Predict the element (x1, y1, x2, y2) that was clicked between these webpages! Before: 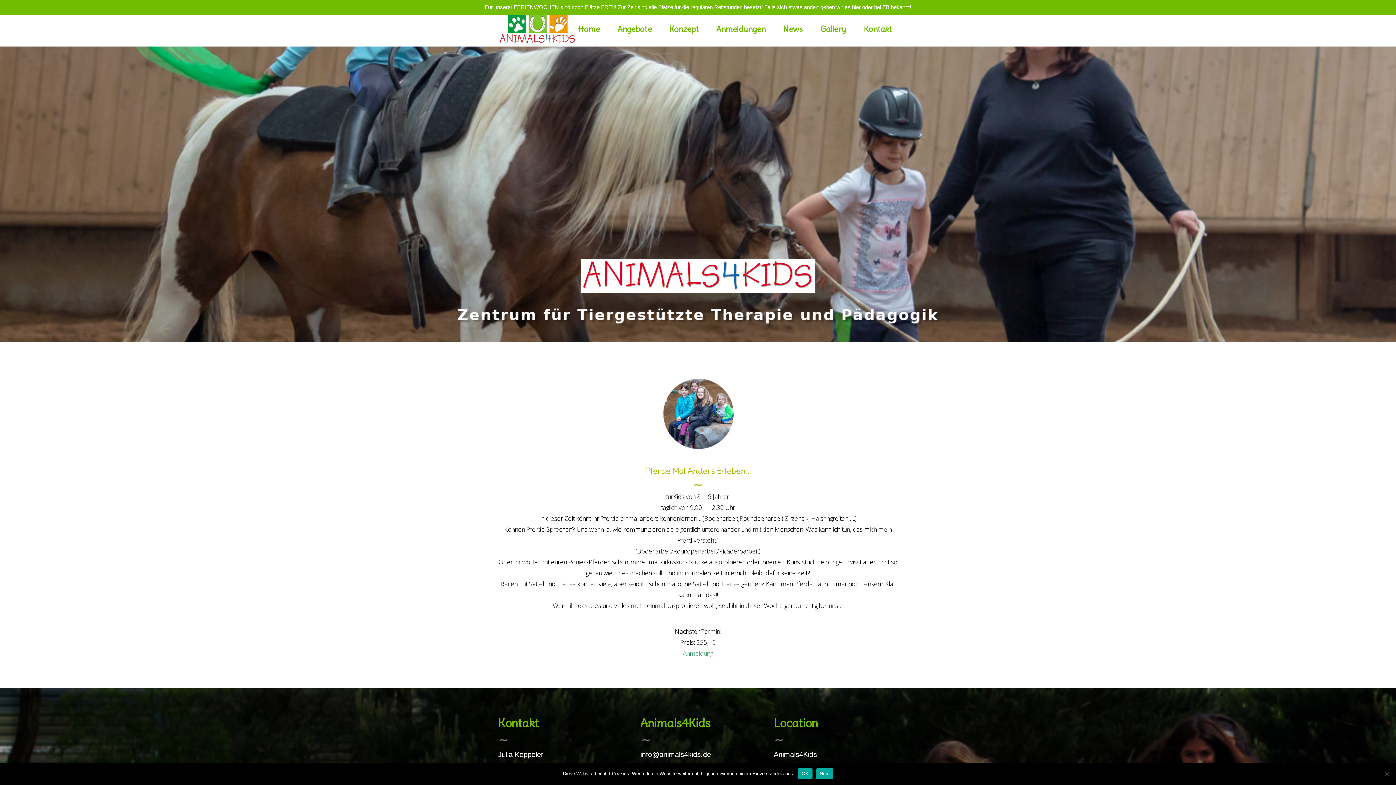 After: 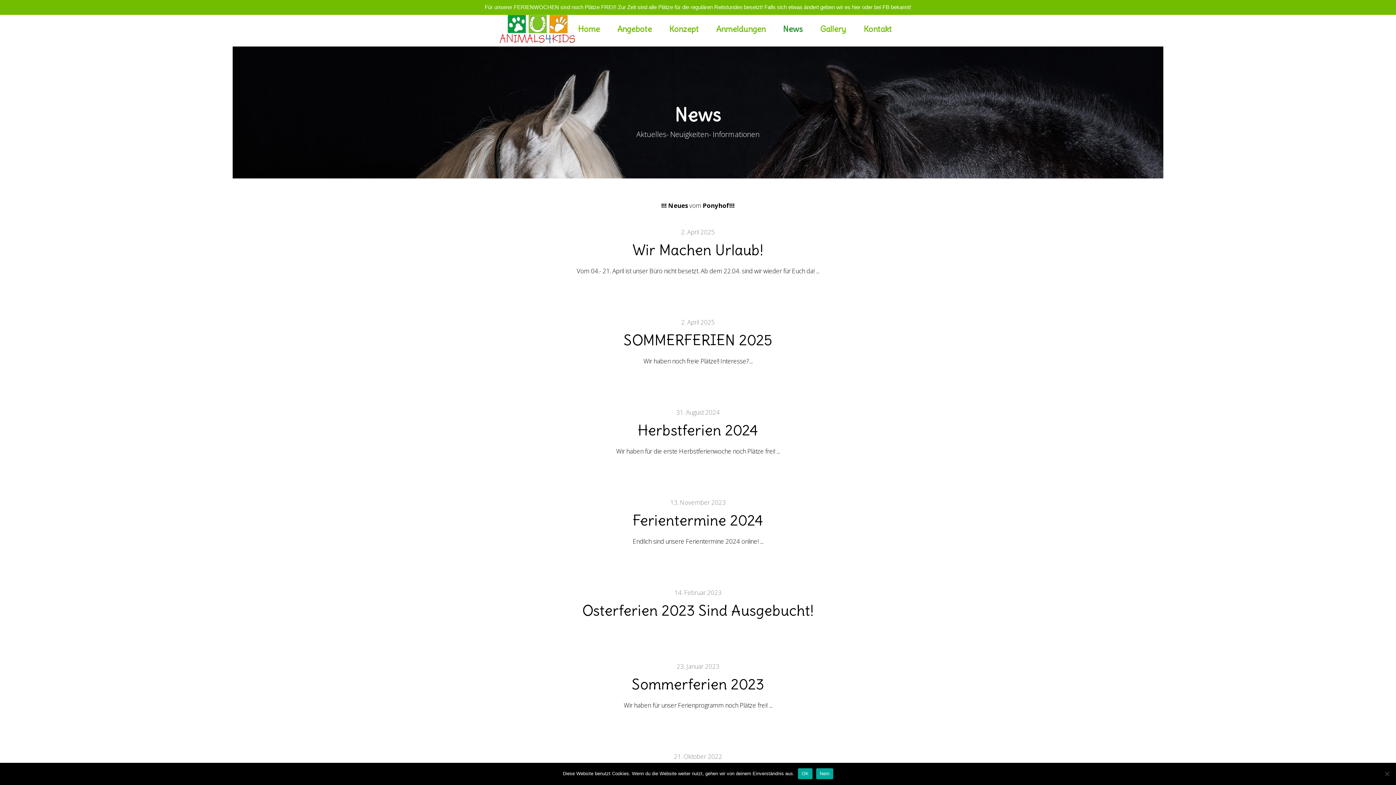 Action: label: News bbox: (777, 12, 809, 46)